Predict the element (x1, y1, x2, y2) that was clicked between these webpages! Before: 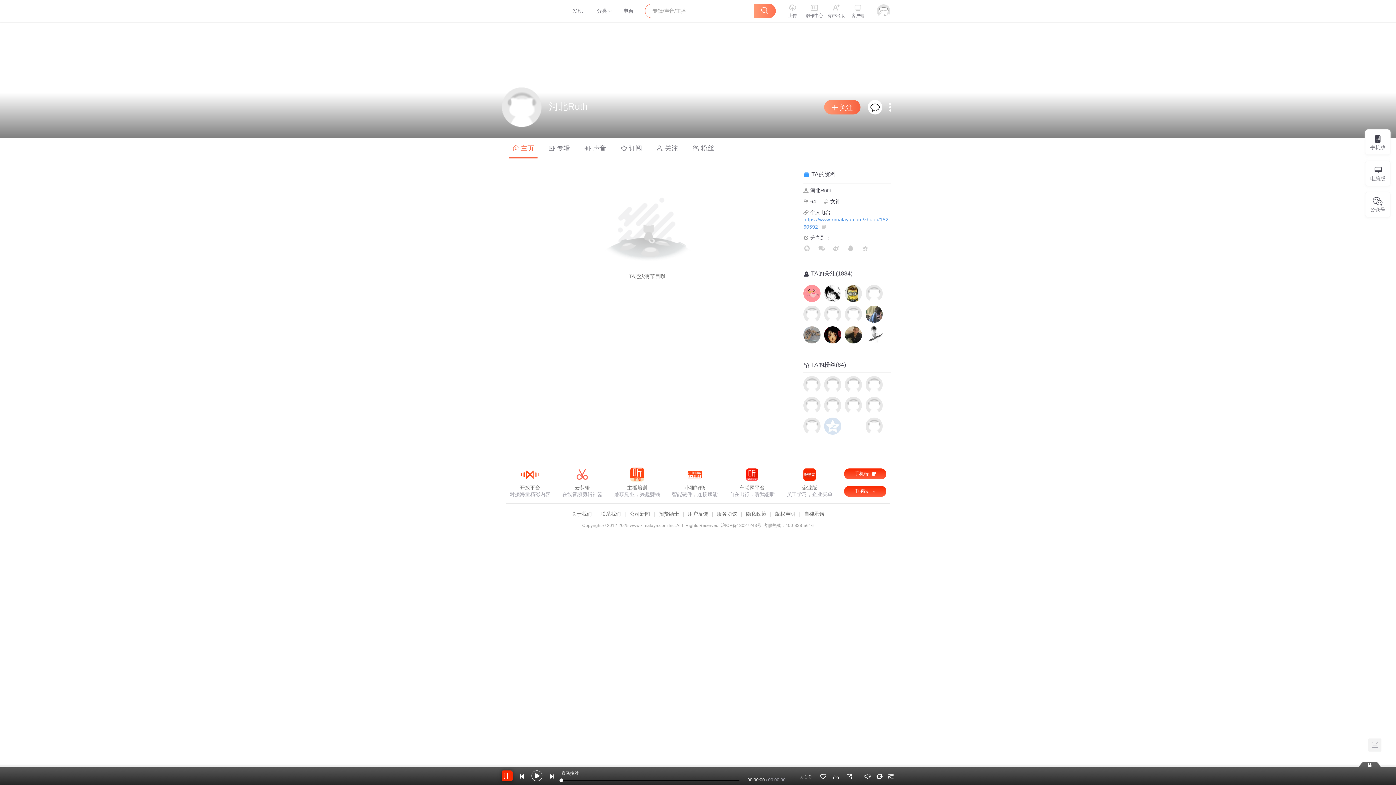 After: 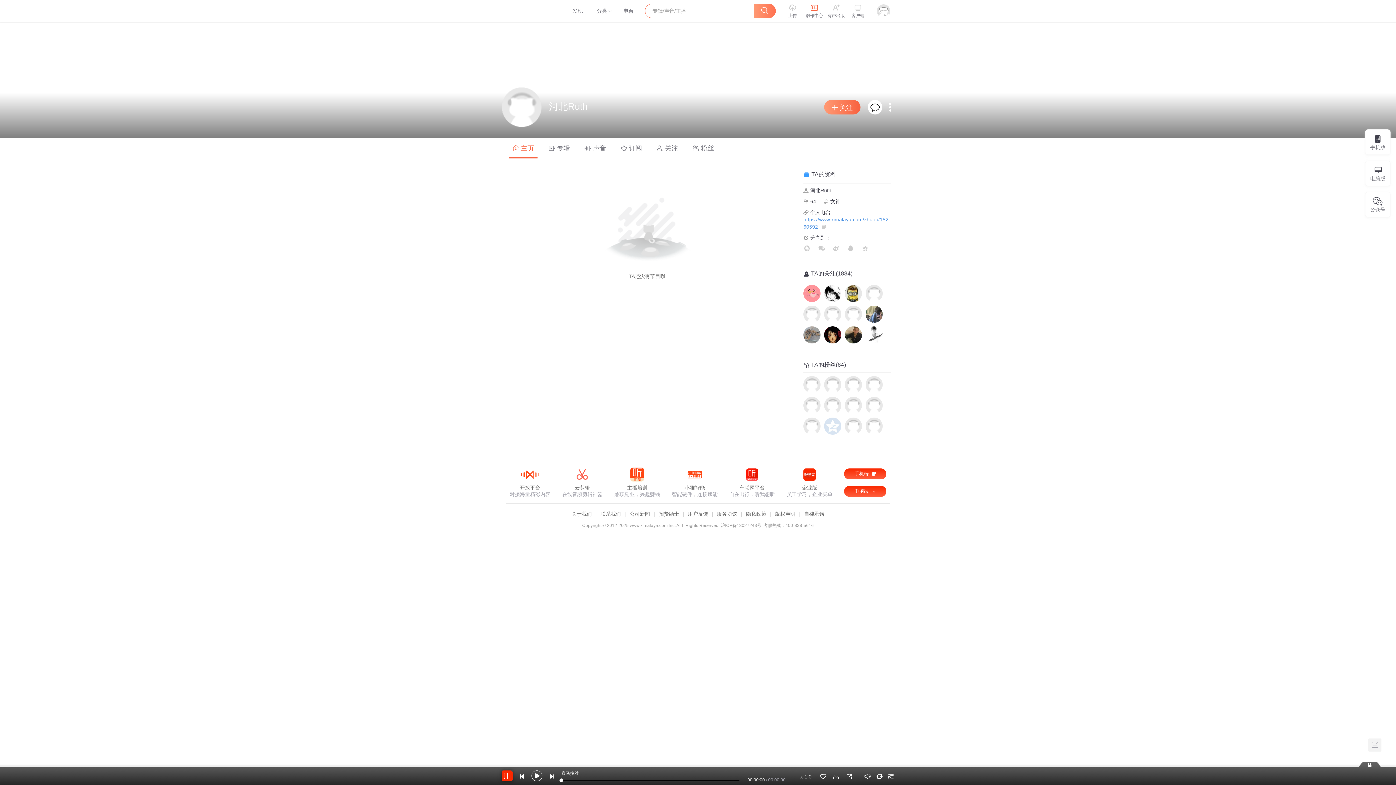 Action: bbox: (803, 4, 825, 17) label: 创作中心